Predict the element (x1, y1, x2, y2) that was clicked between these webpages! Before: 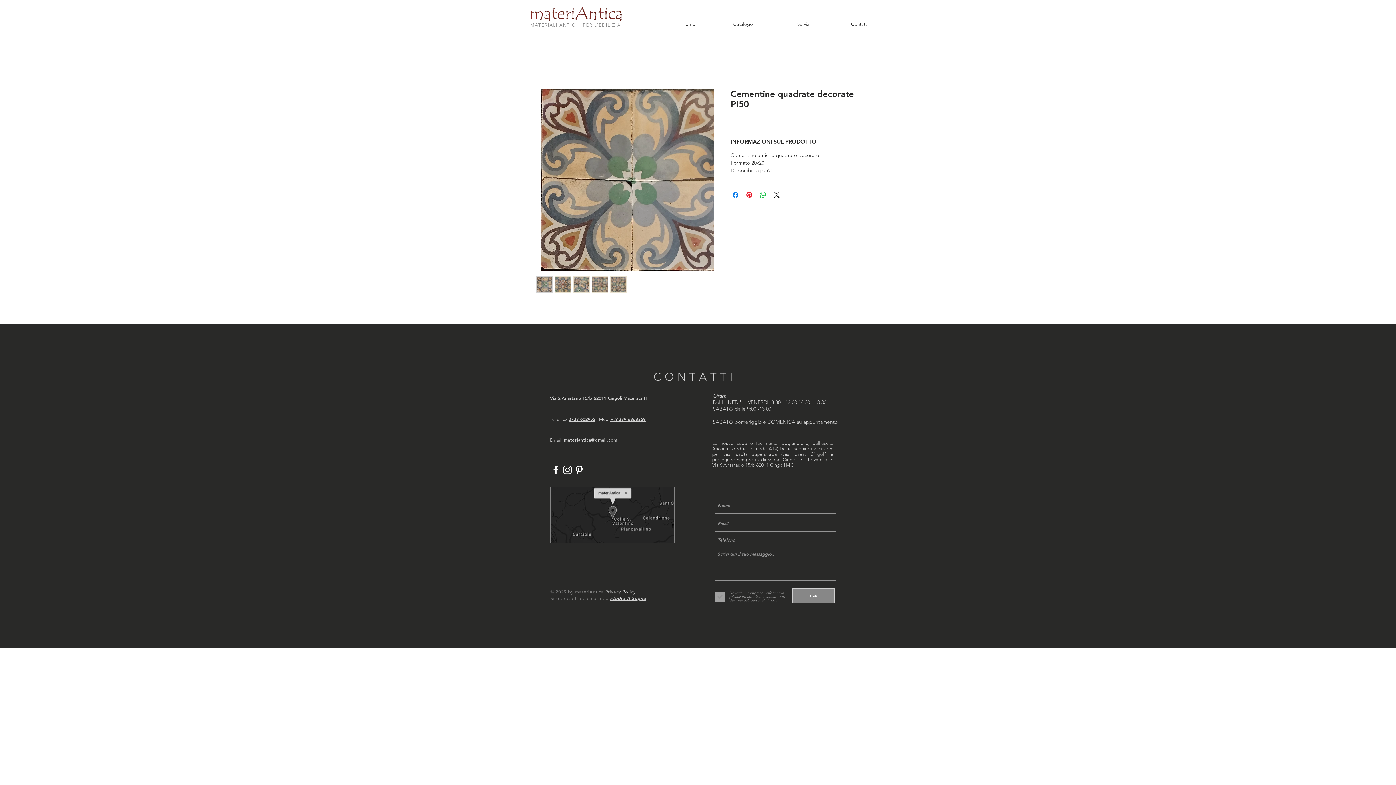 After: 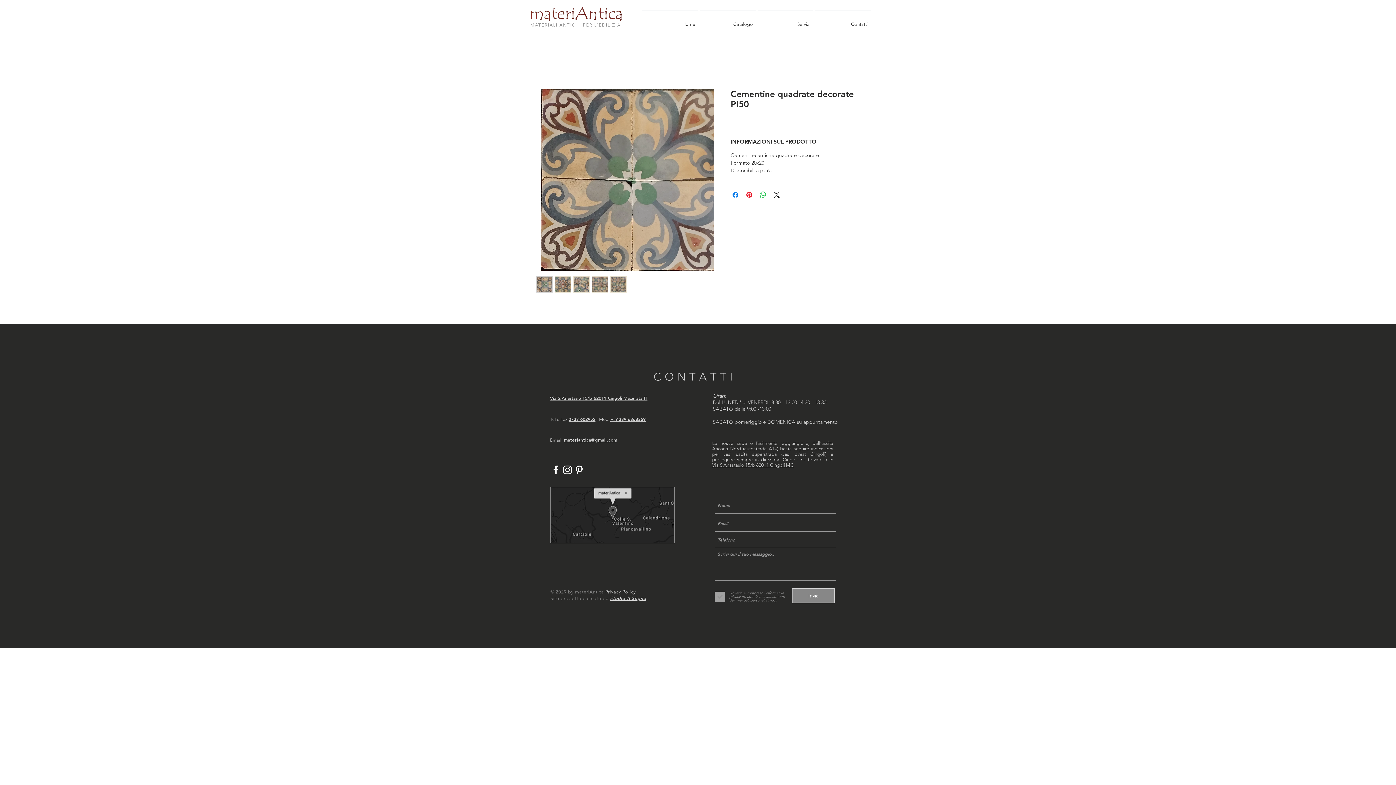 Action: label: 0733 602952 bbox: (568, 416, 595, 422)